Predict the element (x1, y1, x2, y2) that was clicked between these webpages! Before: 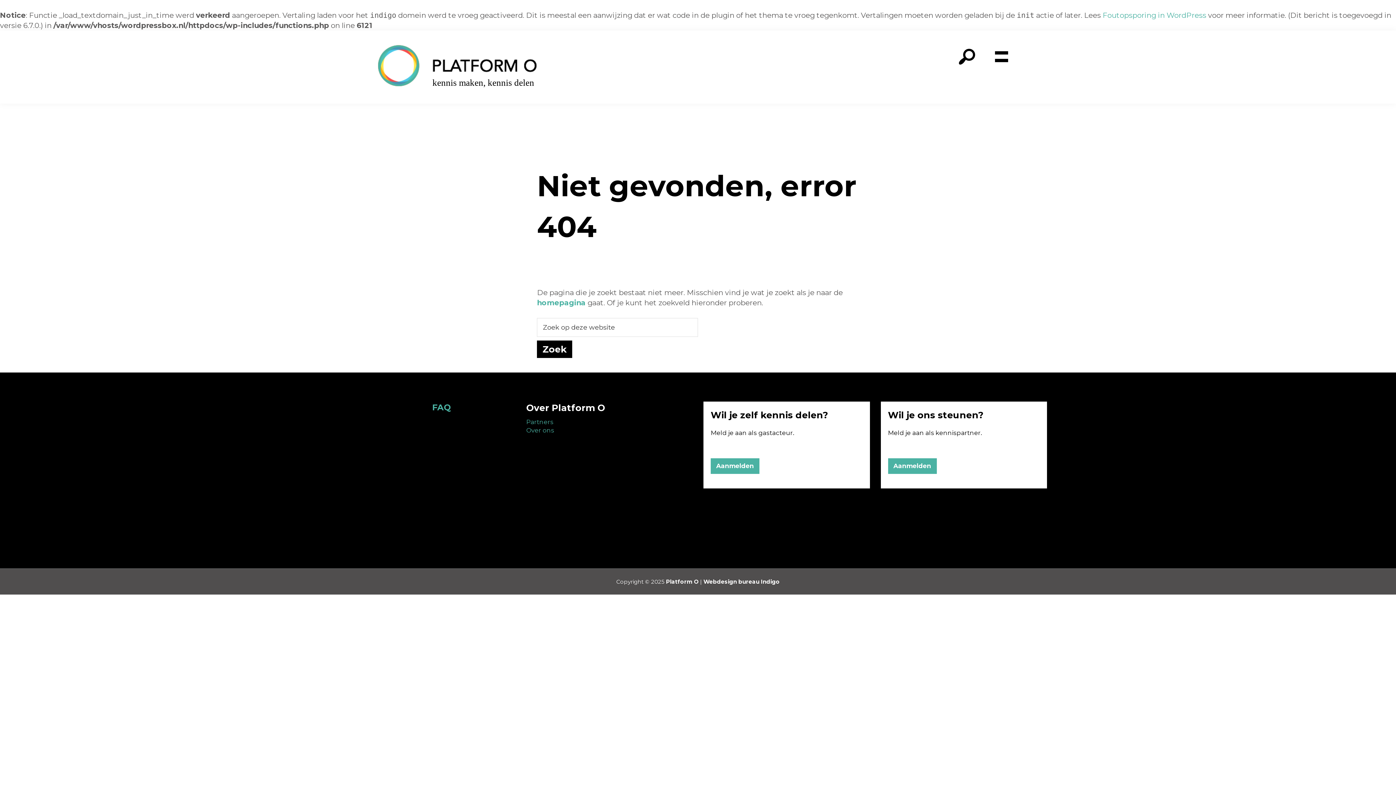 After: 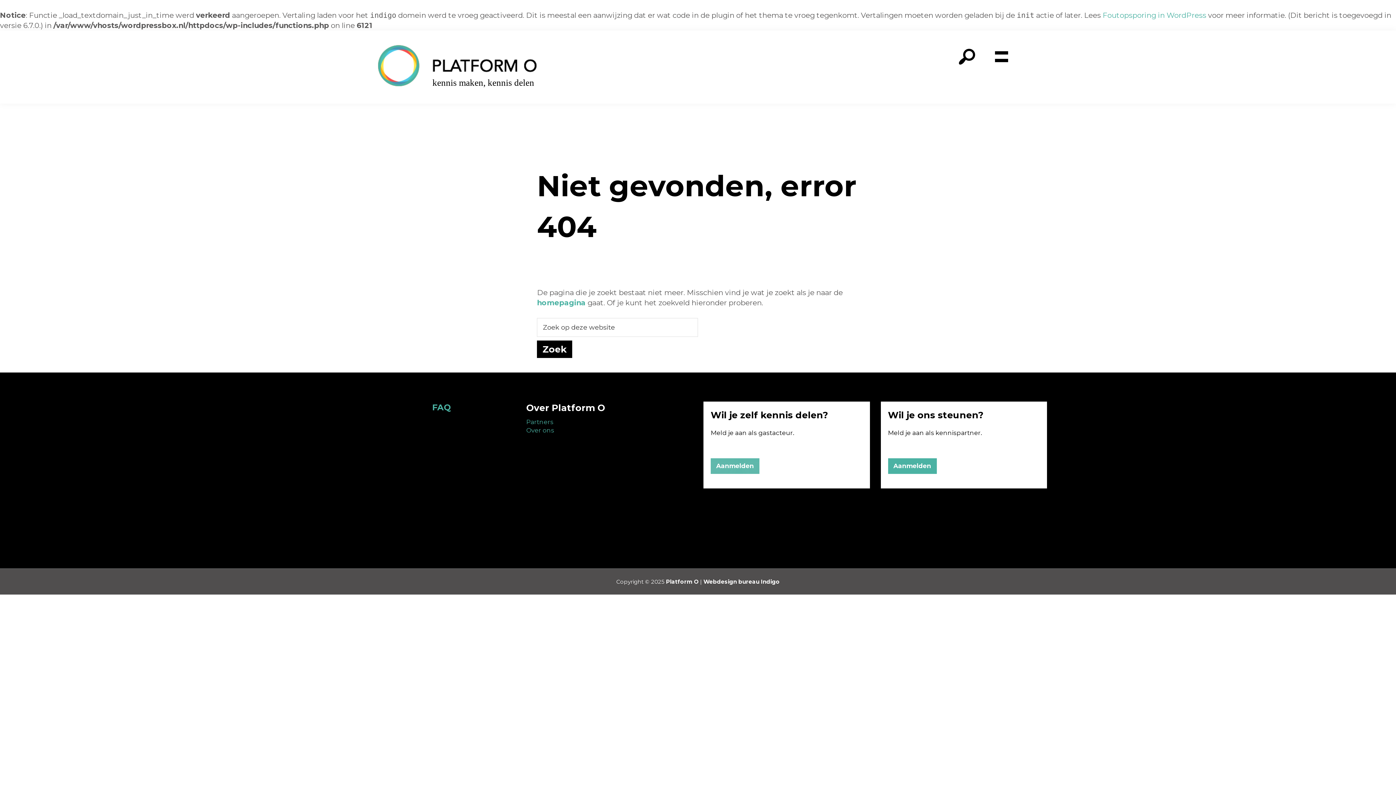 Action: label: Aanmelden bbox: (710, 458, 759, 474)